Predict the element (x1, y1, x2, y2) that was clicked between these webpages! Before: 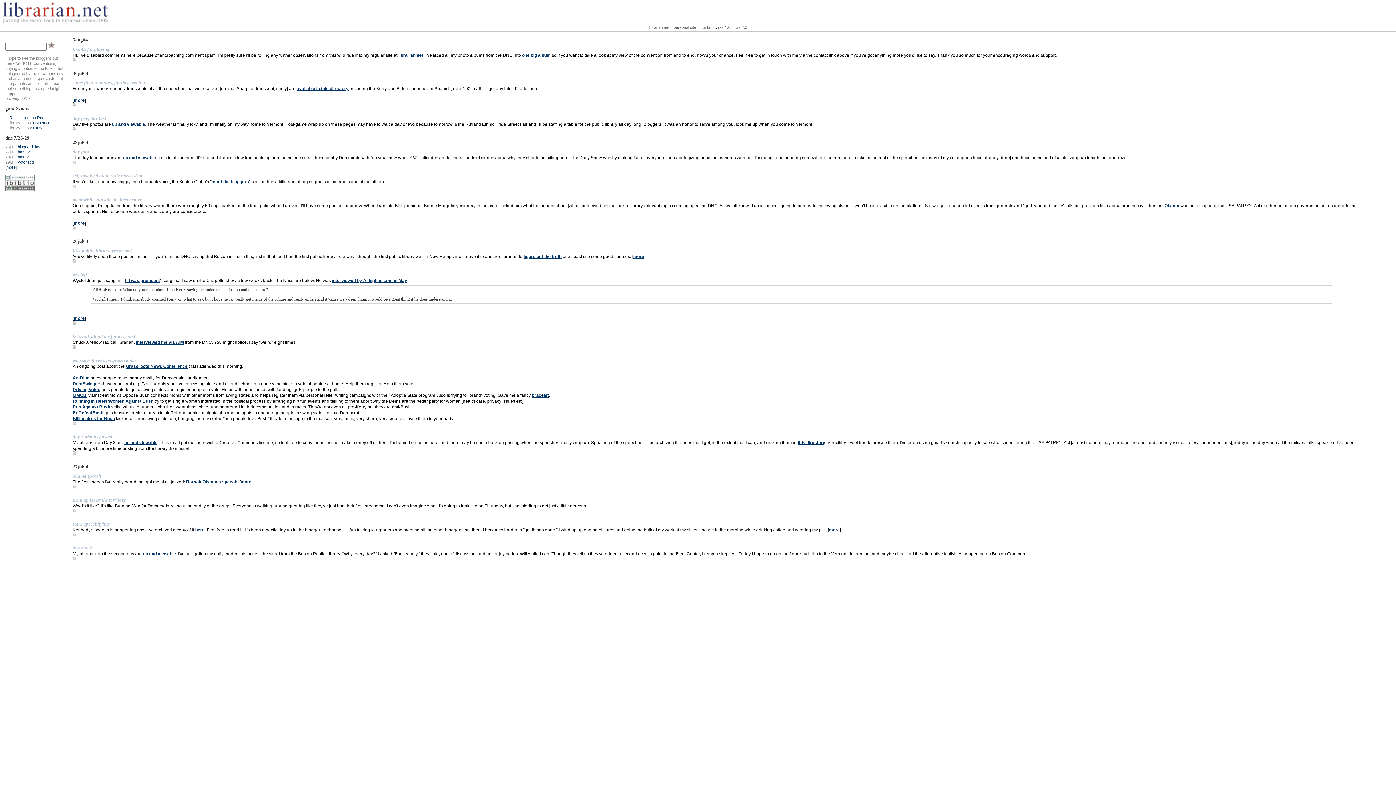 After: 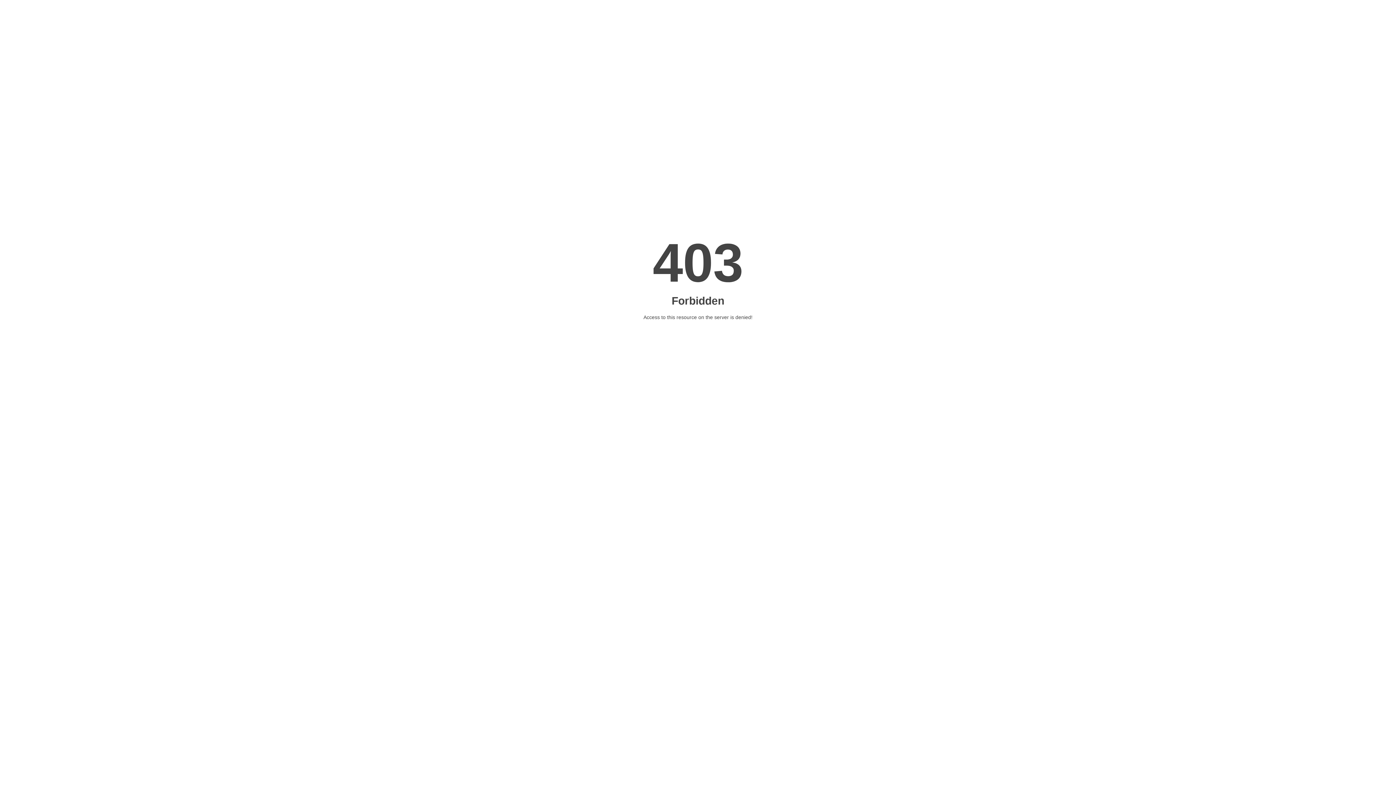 Action: label: blogger b'fast bbox: (17, 144, 41, 149)